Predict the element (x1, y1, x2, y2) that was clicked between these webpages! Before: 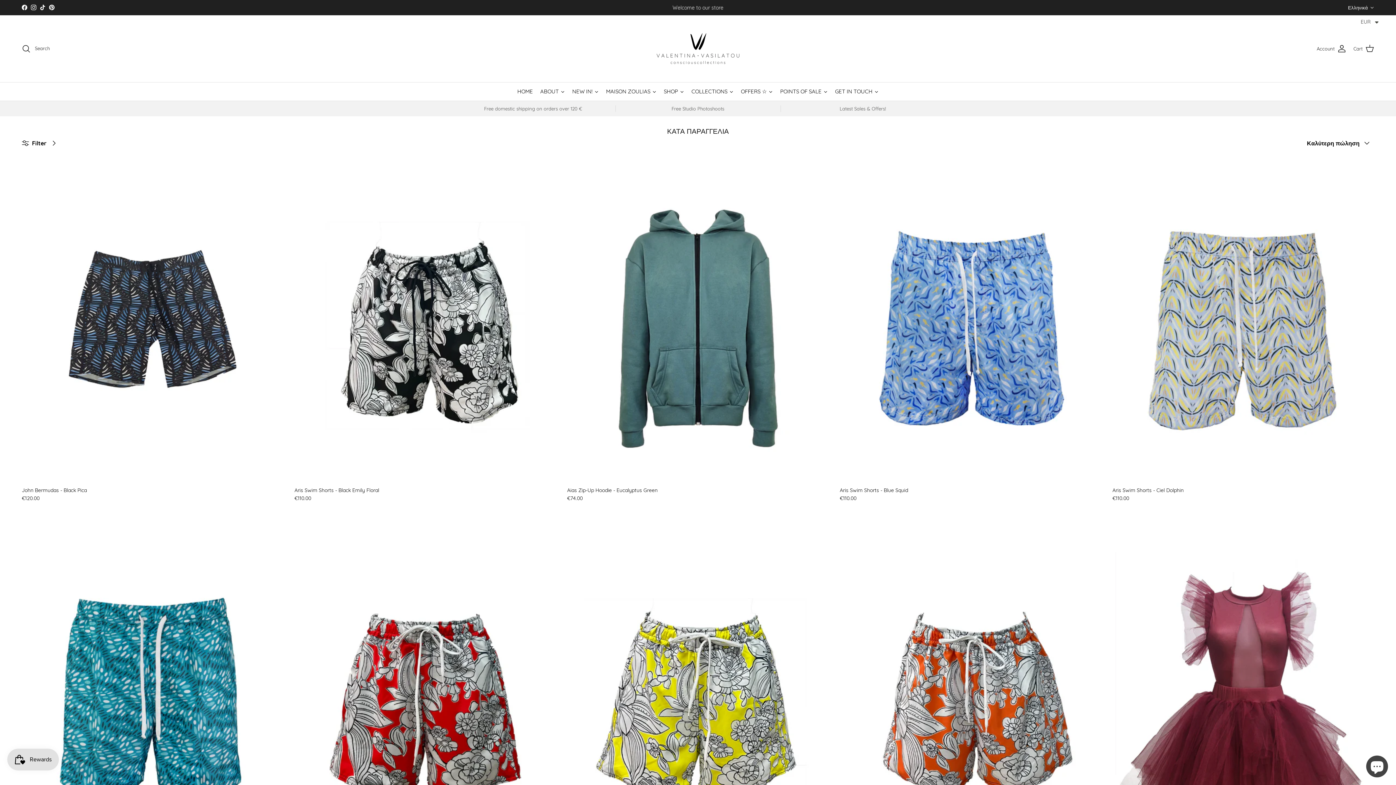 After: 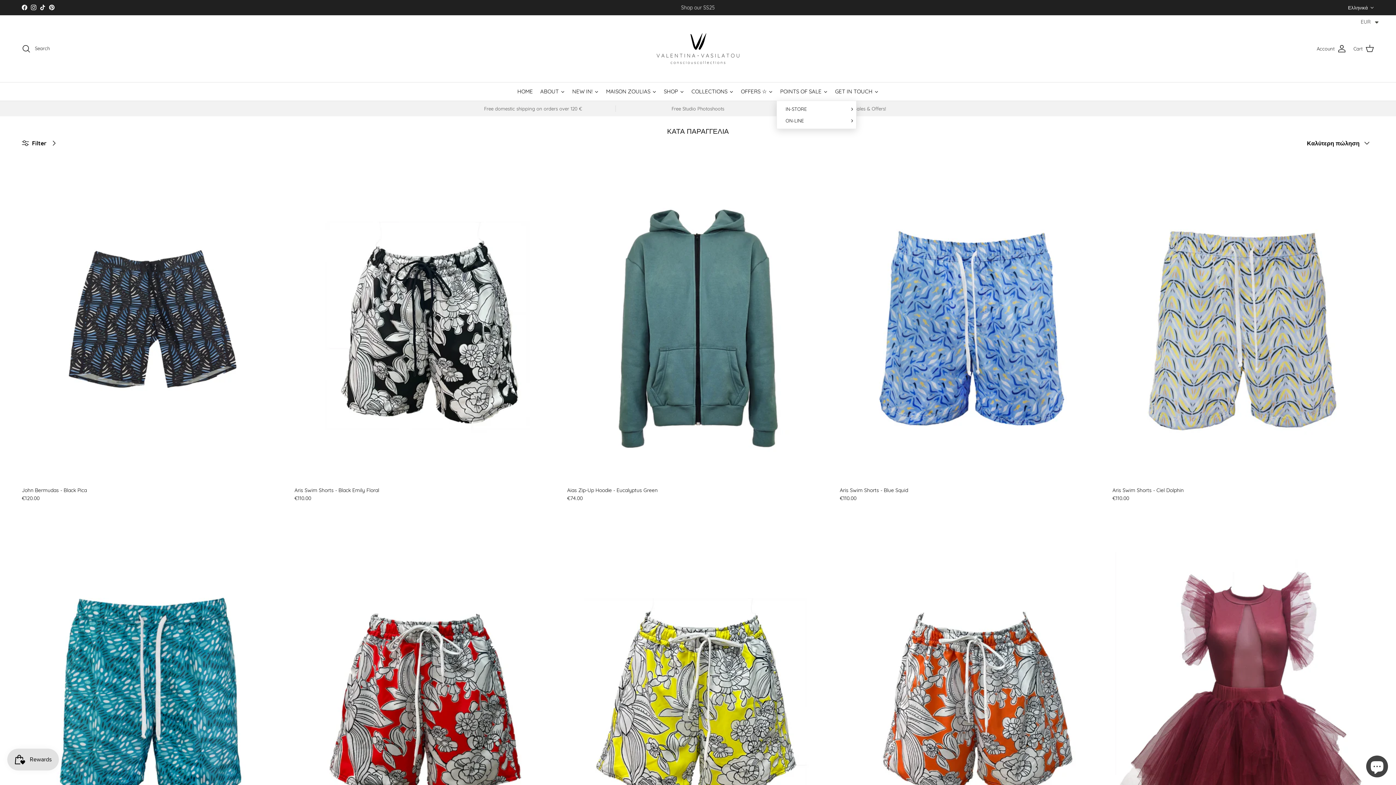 Action: label: POINTS OF SALE bbox: (776, 82, 831, 100)